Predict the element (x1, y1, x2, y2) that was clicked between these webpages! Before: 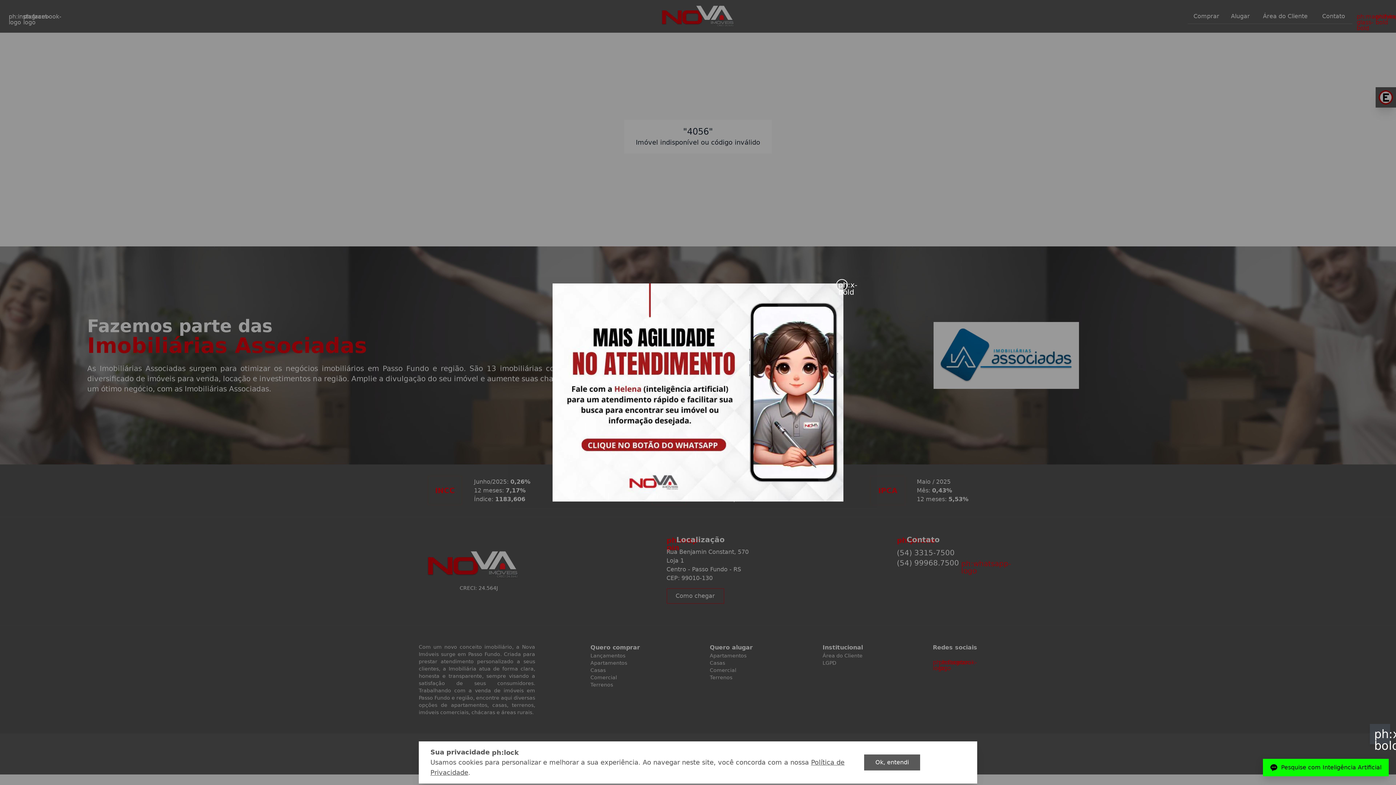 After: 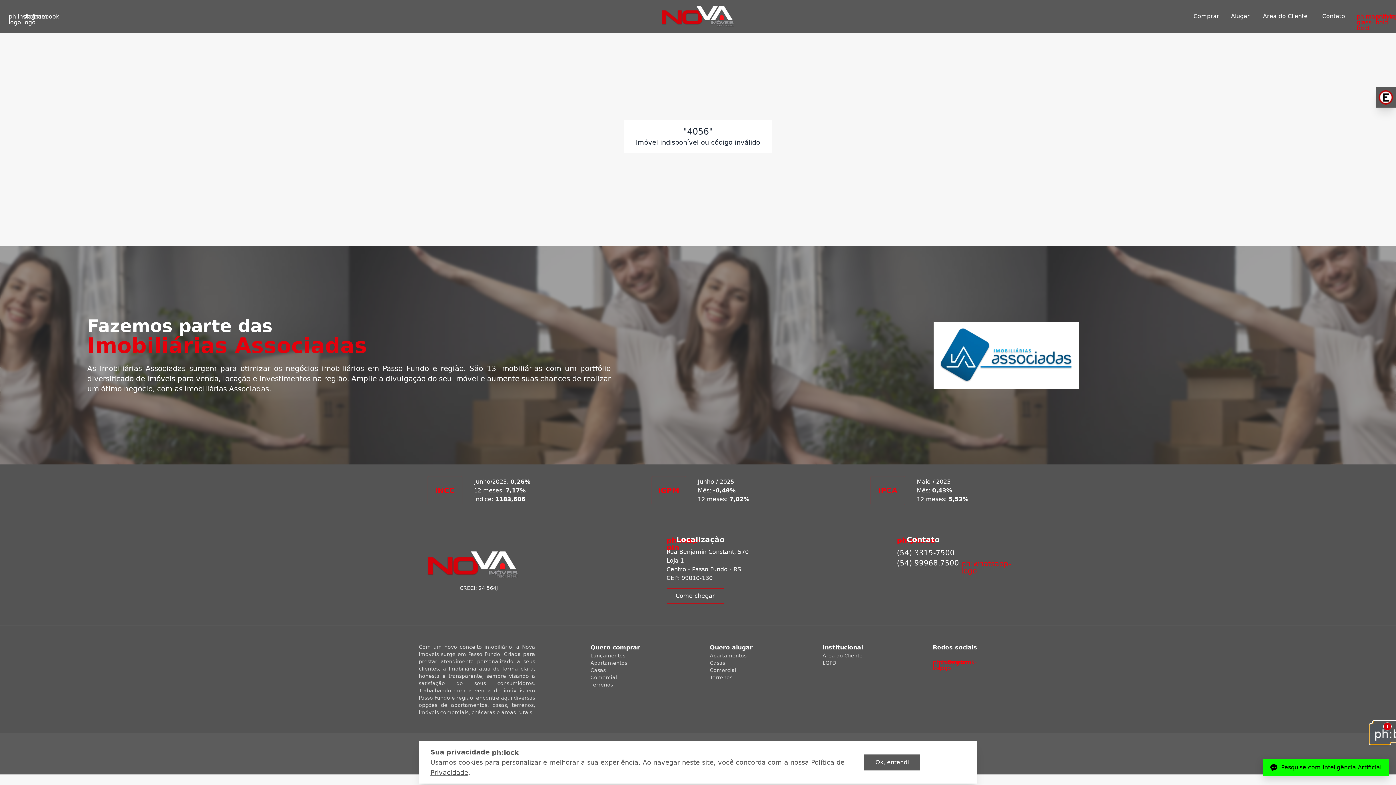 Action: bbox: (1370, 724, 1390, 744) label: ph:x-bold